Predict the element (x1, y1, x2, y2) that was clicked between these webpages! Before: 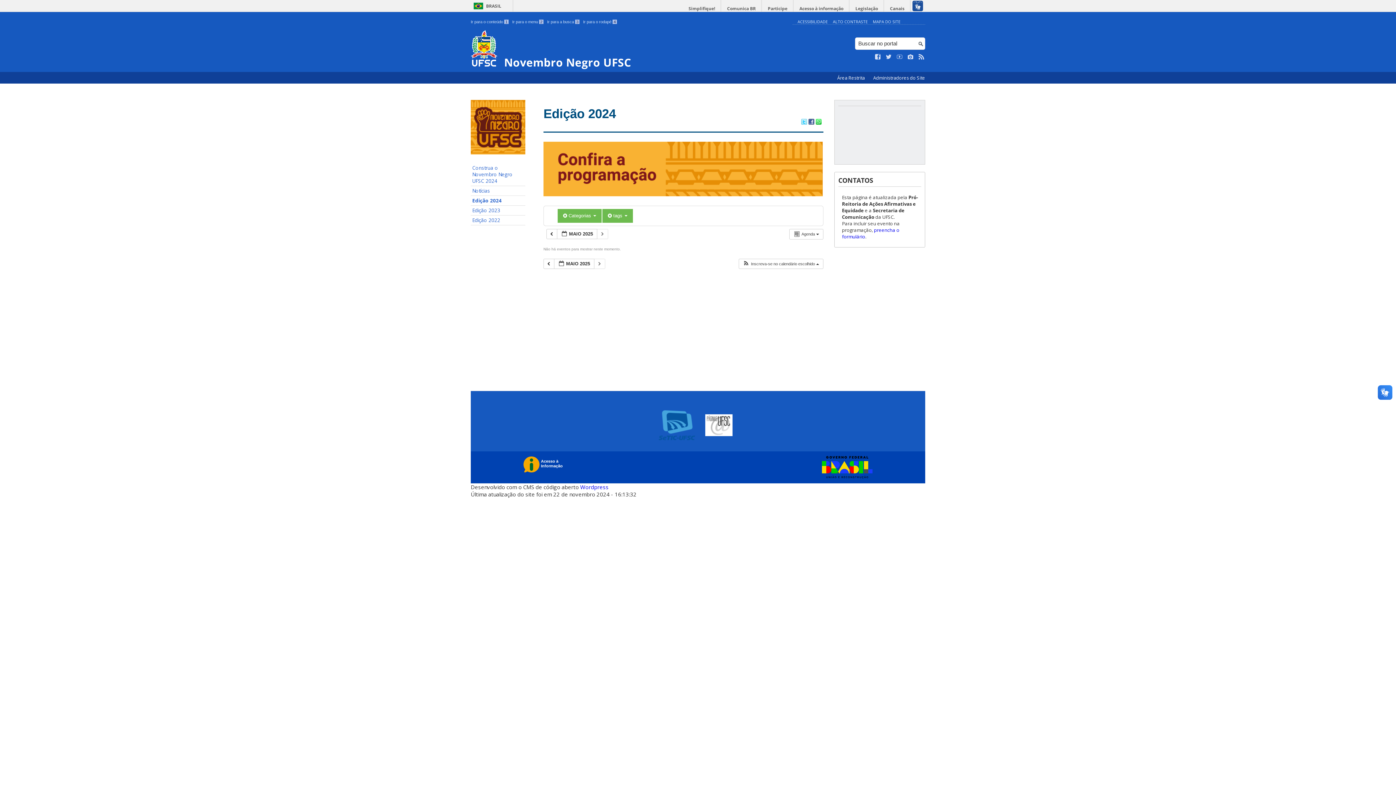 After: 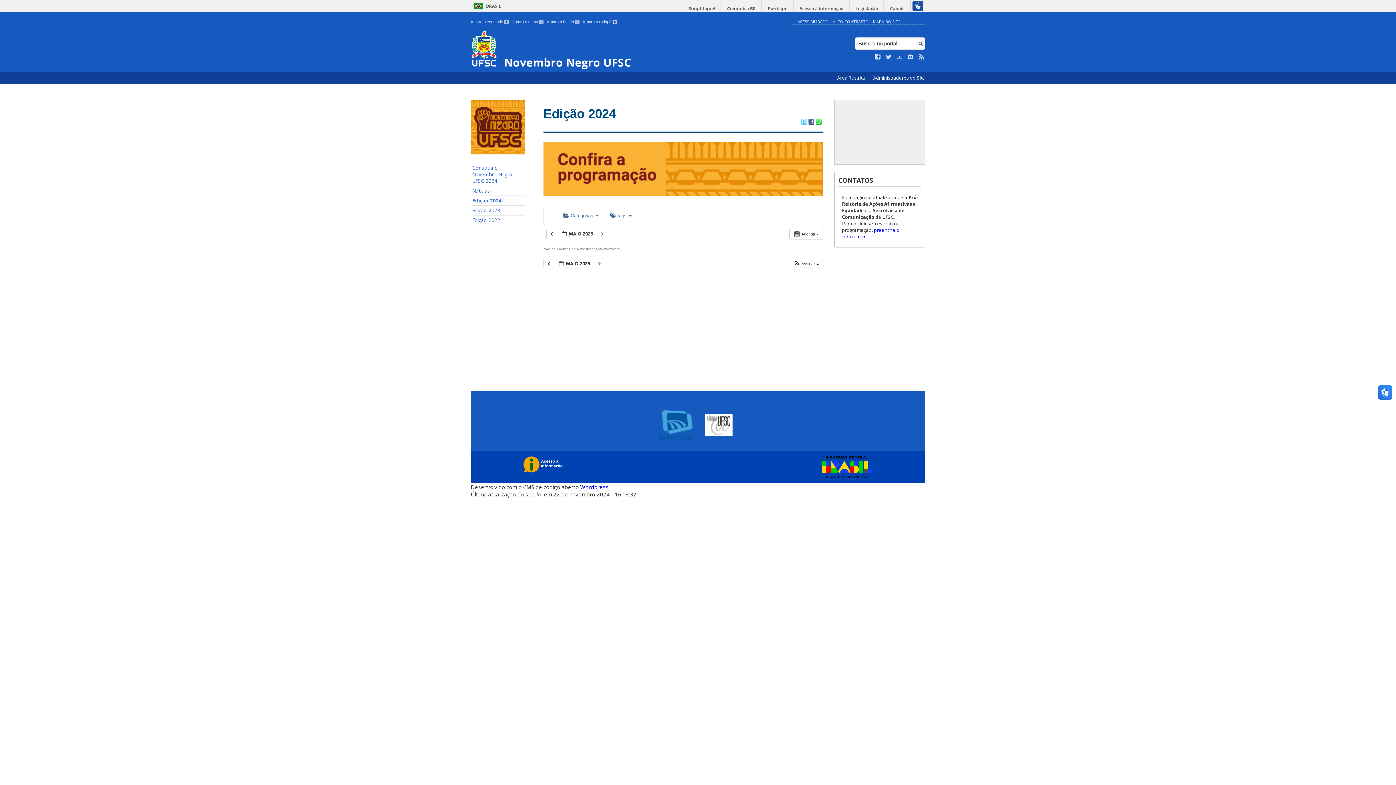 Action: bbox: (470, 149, 525, 156)